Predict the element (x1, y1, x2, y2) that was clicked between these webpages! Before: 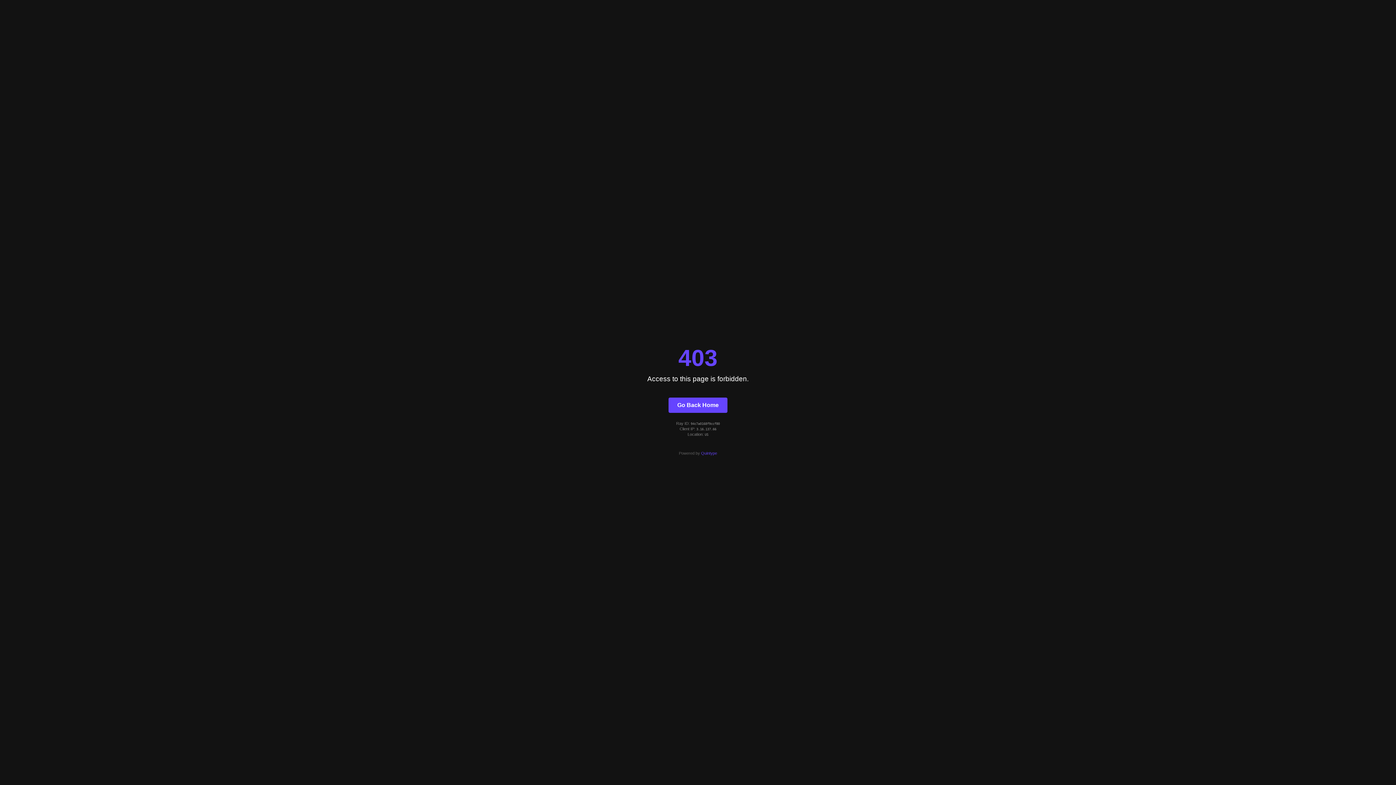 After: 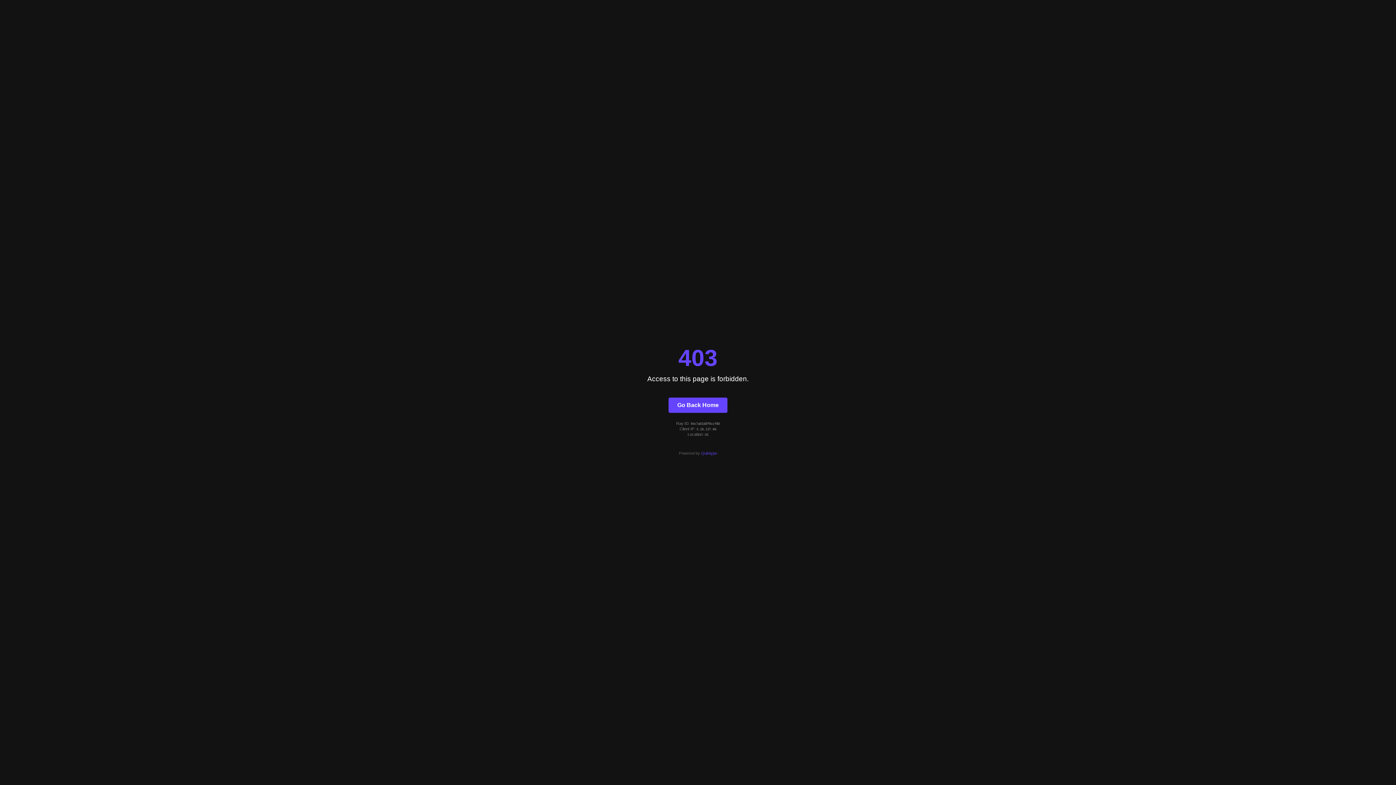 Action: label: Quintype bbox: (701, 451, 717, 455)